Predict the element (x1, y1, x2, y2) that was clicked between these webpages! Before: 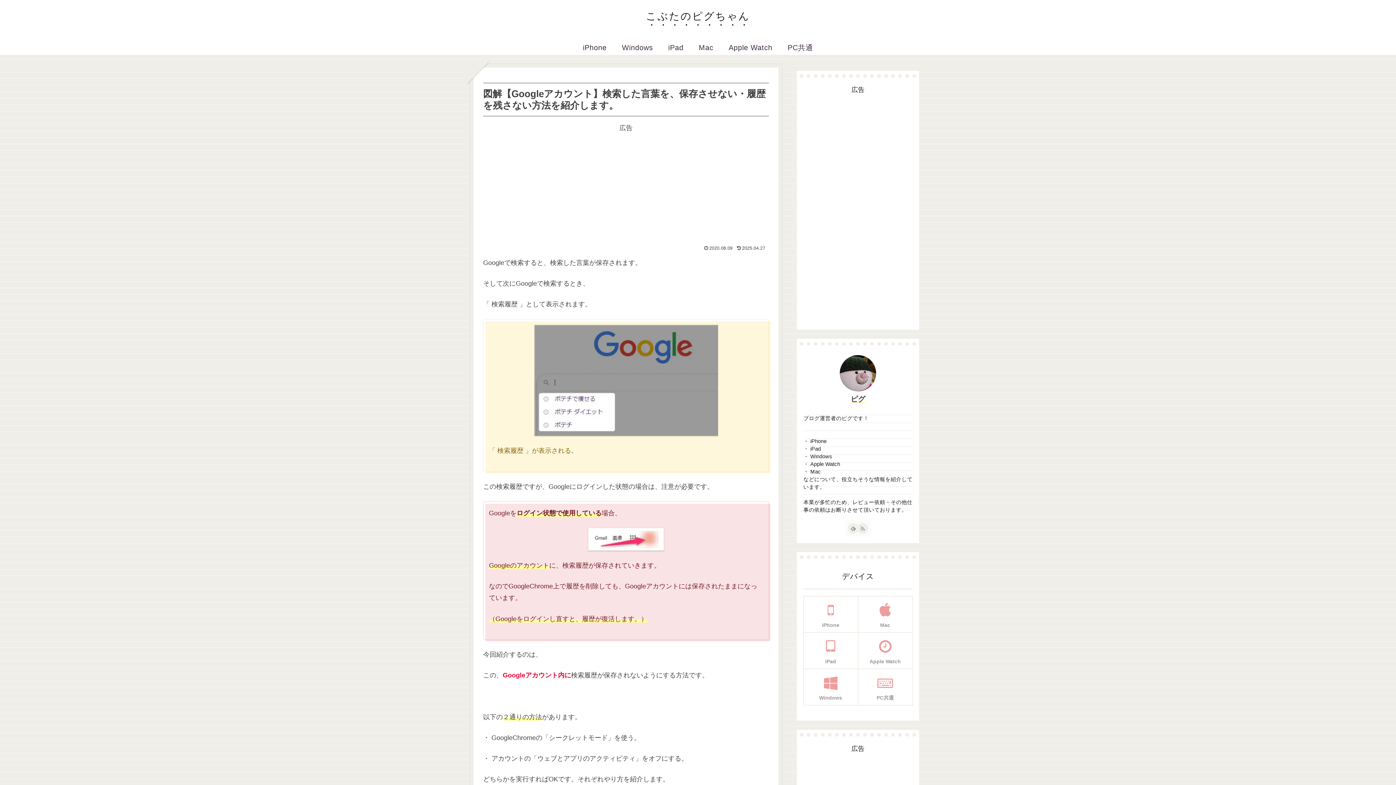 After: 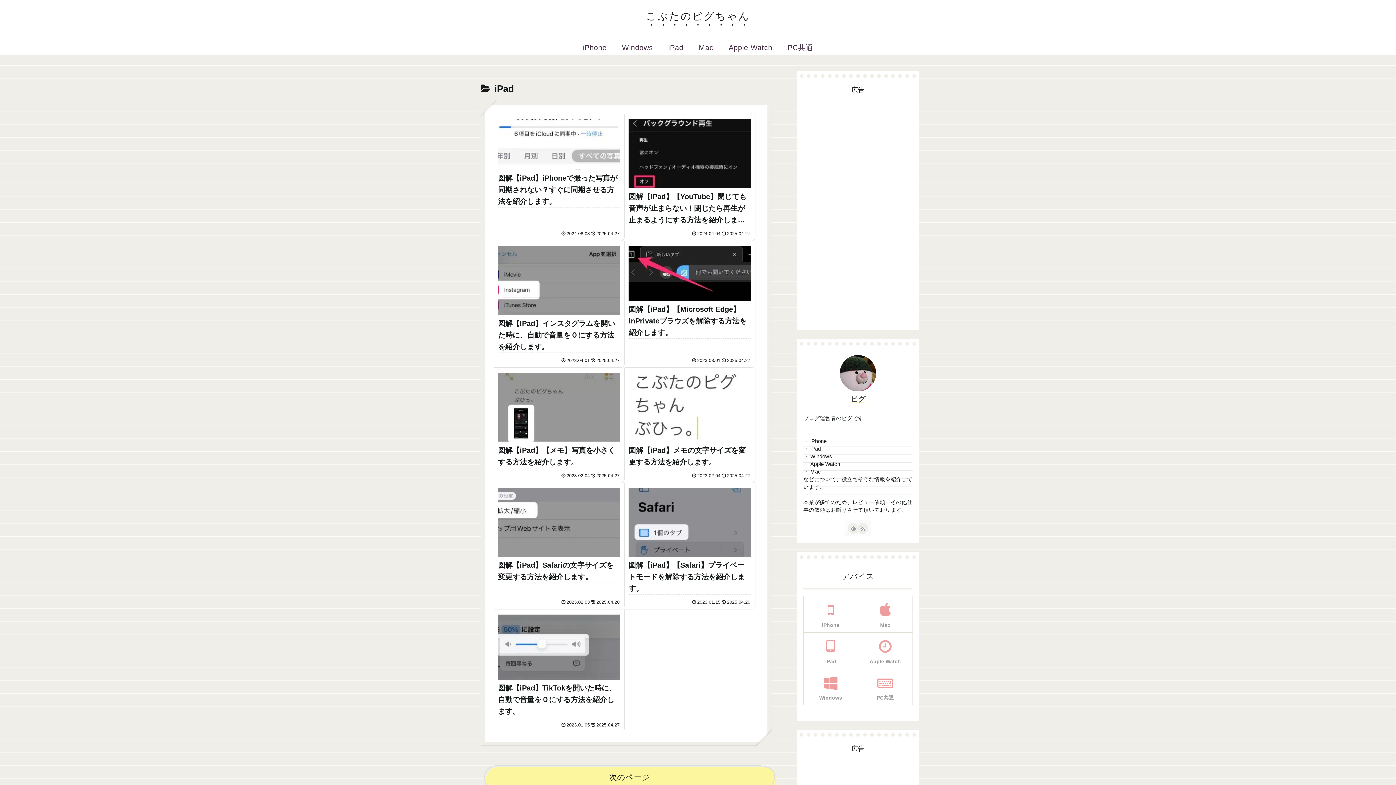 Action: bbox: (803, 632, 858, 669) label: iPad